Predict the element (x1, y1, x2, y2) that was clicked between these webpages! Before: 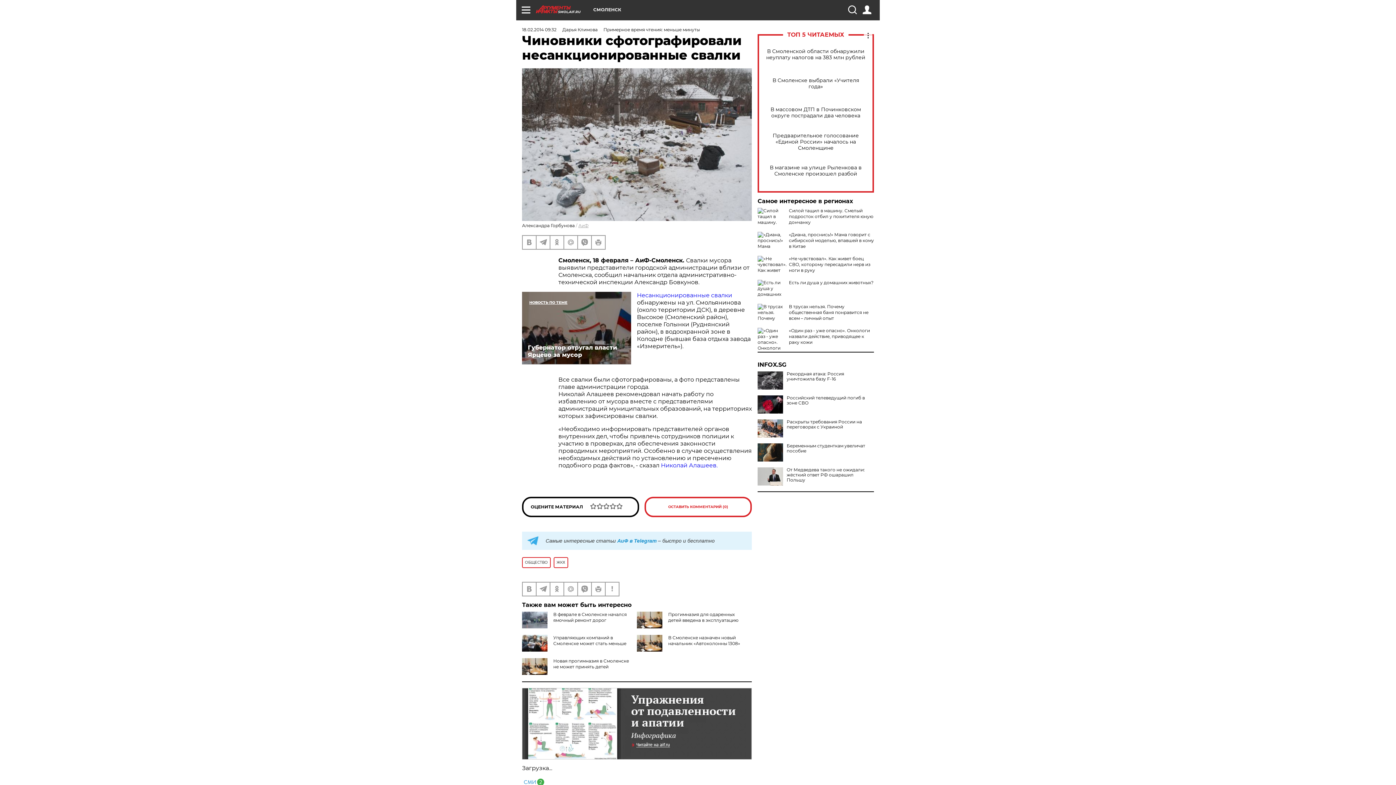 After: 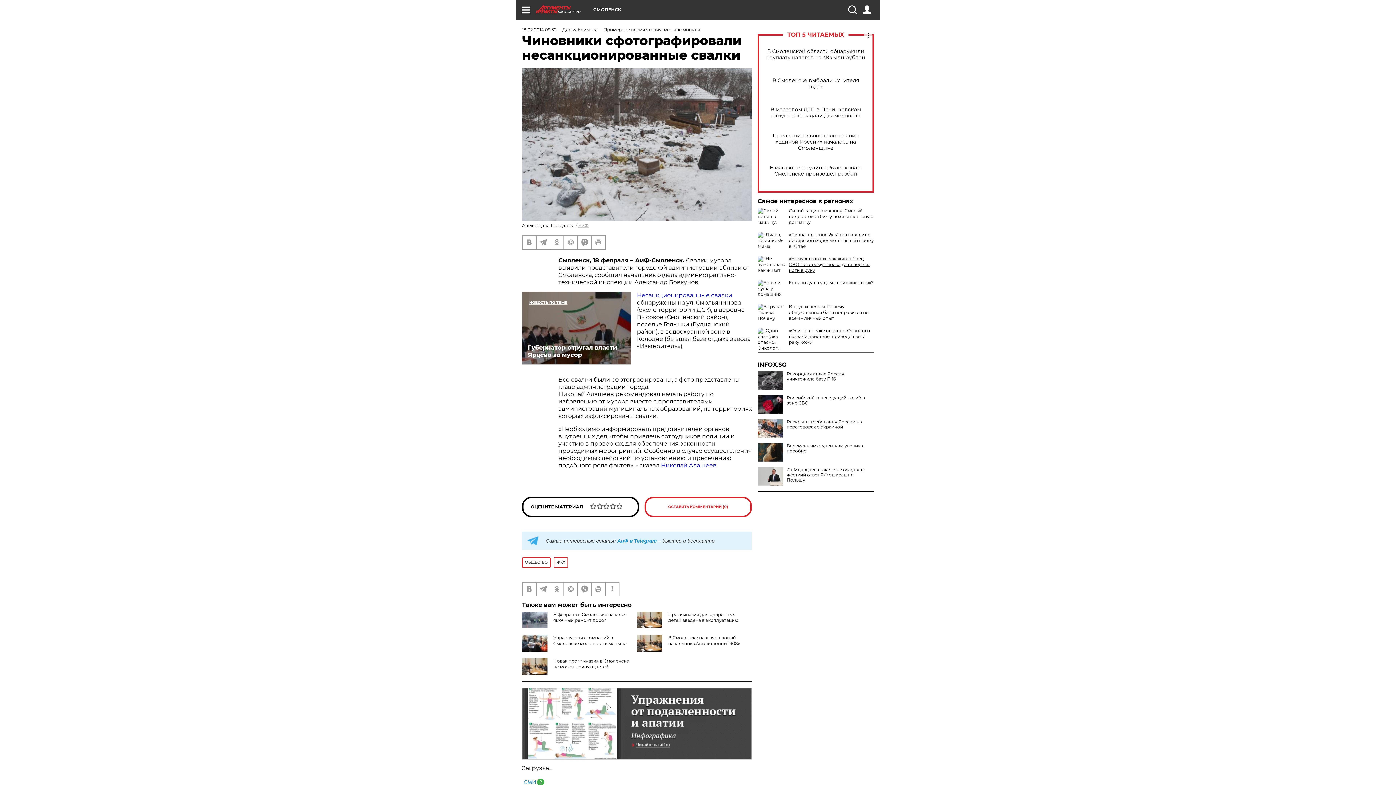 Action: bbox: (789, 256, 870, 273) label: «Не чувствовал». Как живет боец СВО, которому пересадили нерв из ноги в руку